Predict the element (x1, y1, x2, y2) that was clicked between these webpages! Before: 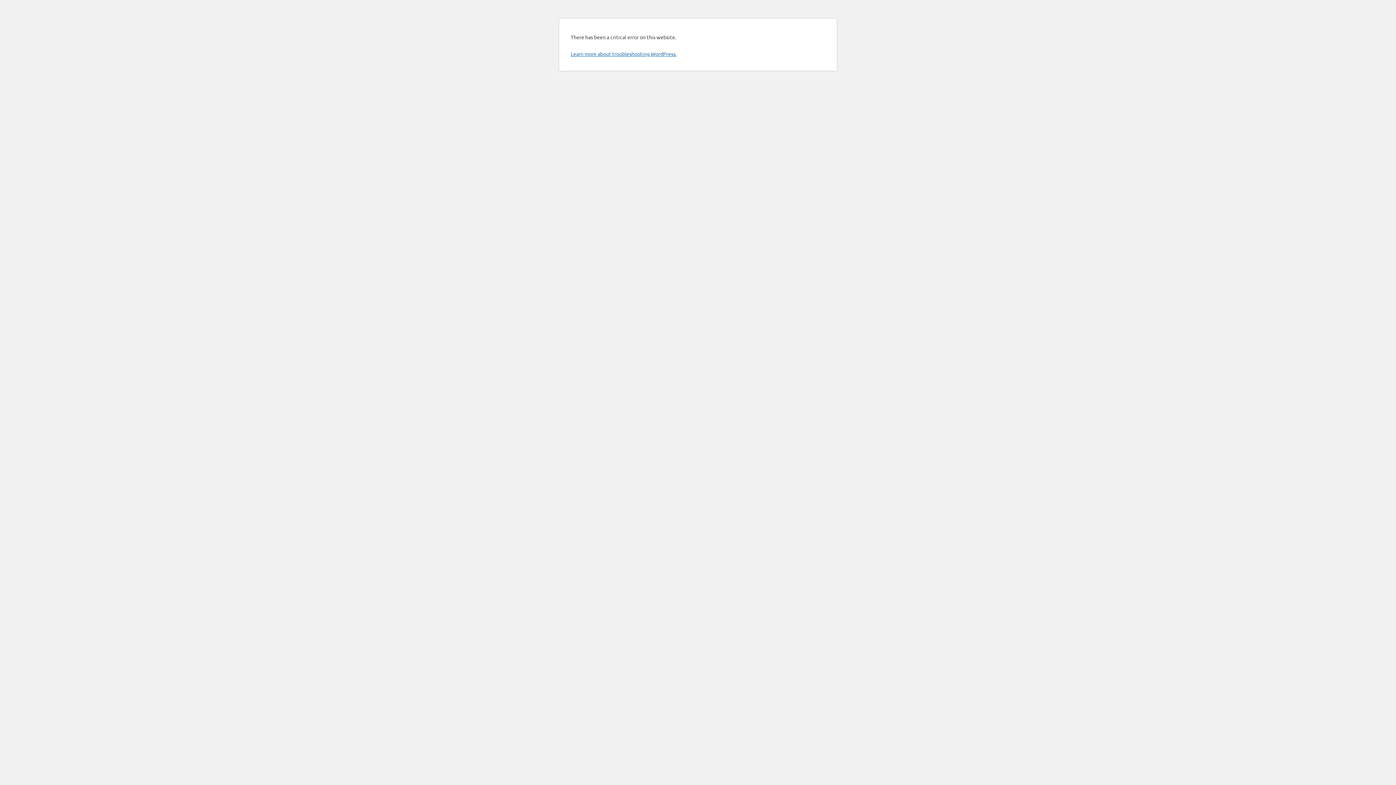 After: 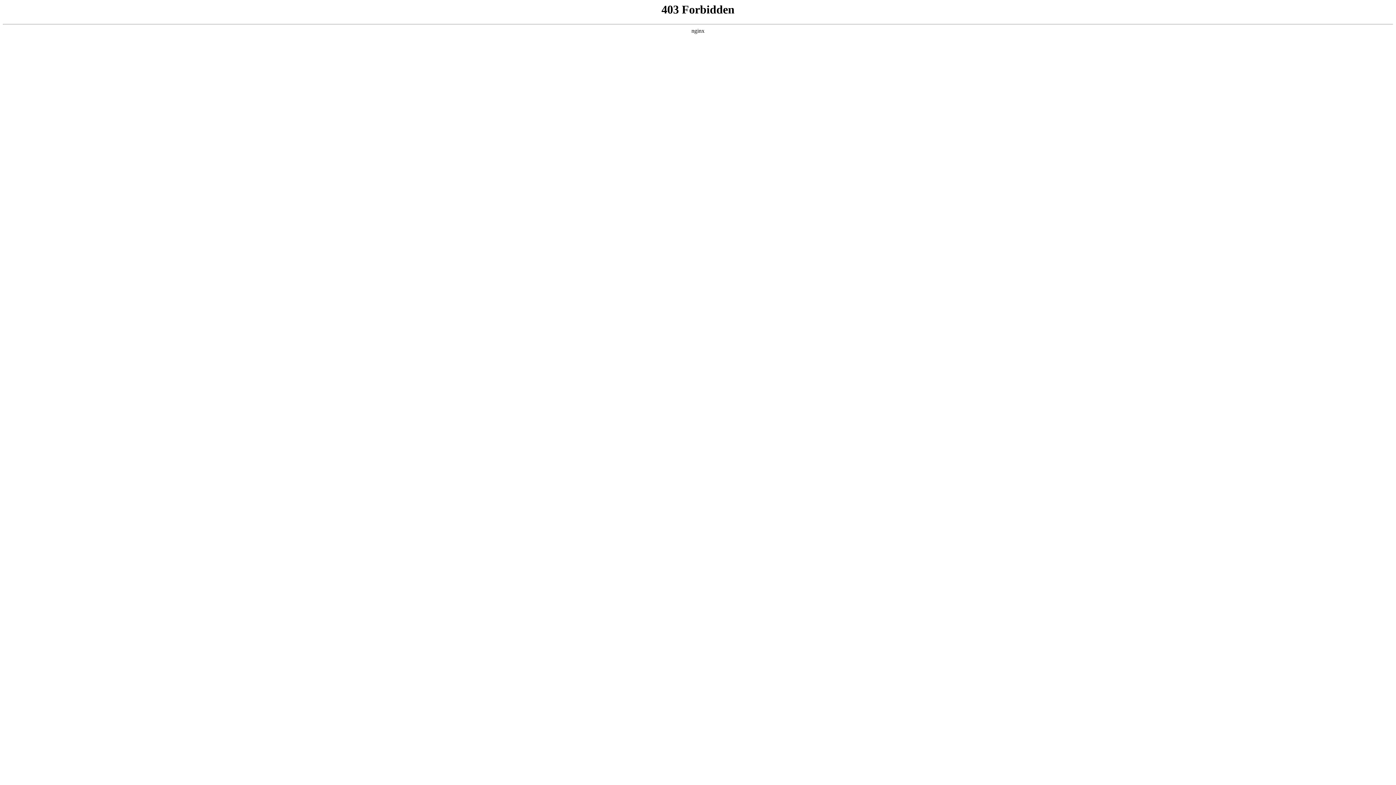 Action: label: Learn more about troubleshooting WordPress. bbox: (570, 50, 676, 57)